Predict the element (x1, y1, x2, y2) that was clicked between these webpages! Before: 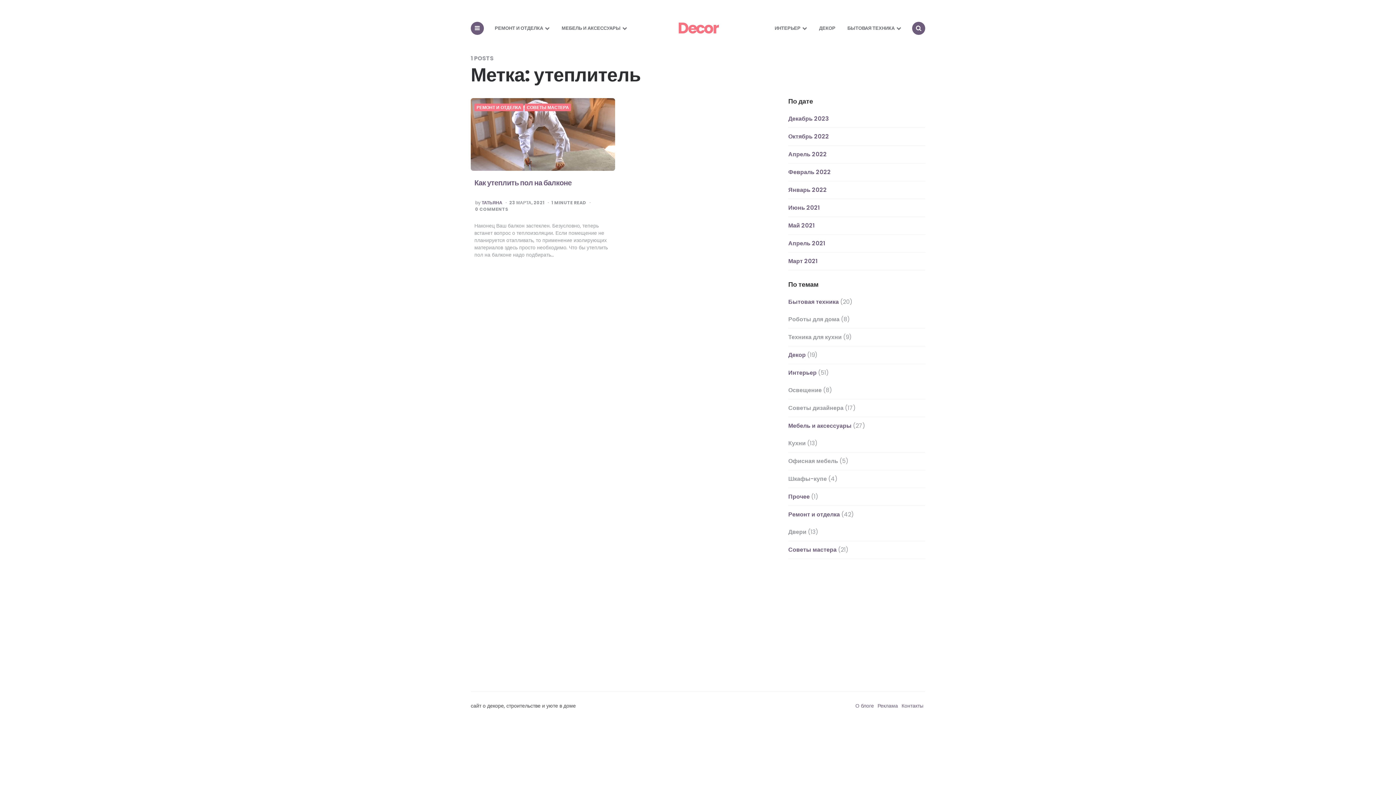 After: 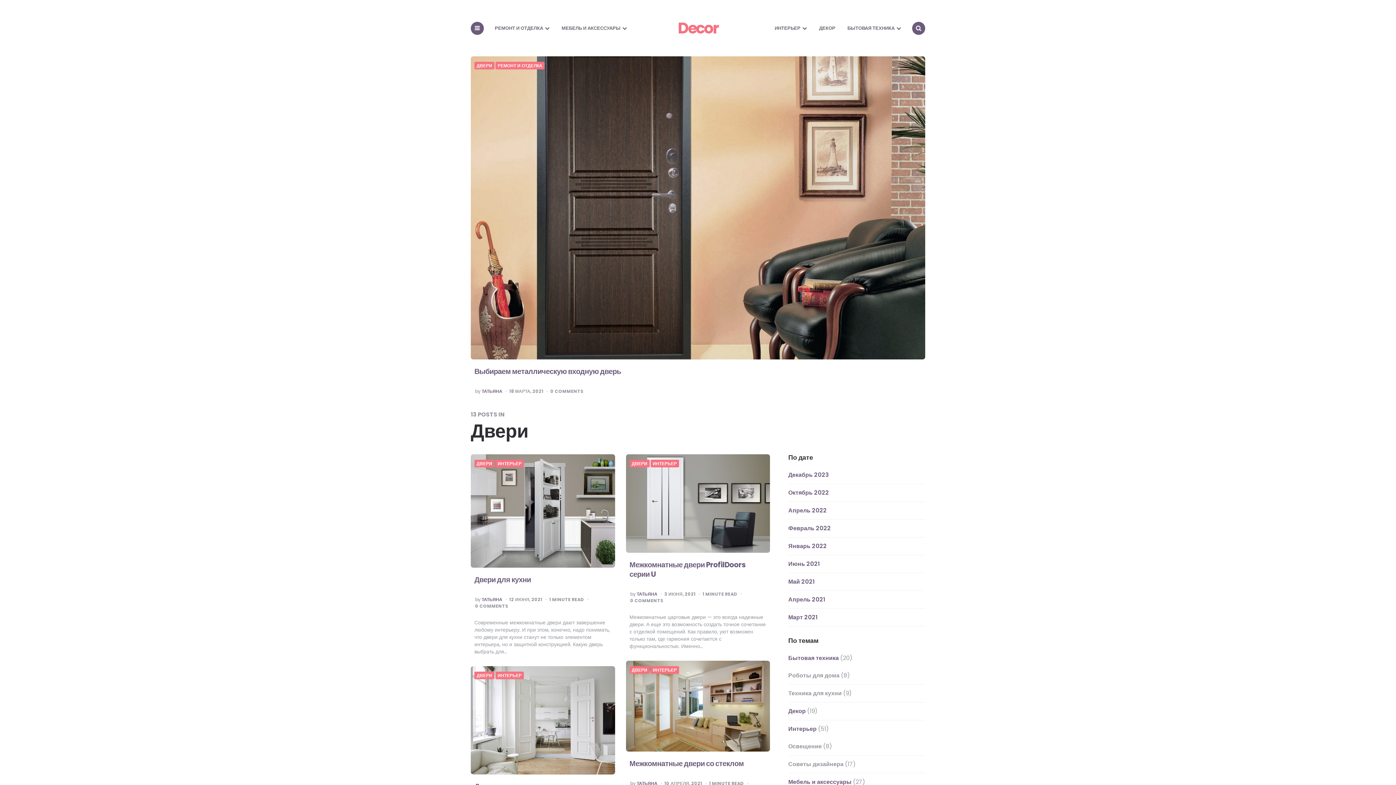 Action: bbox: (788, 523, 806, 541) label: Двери